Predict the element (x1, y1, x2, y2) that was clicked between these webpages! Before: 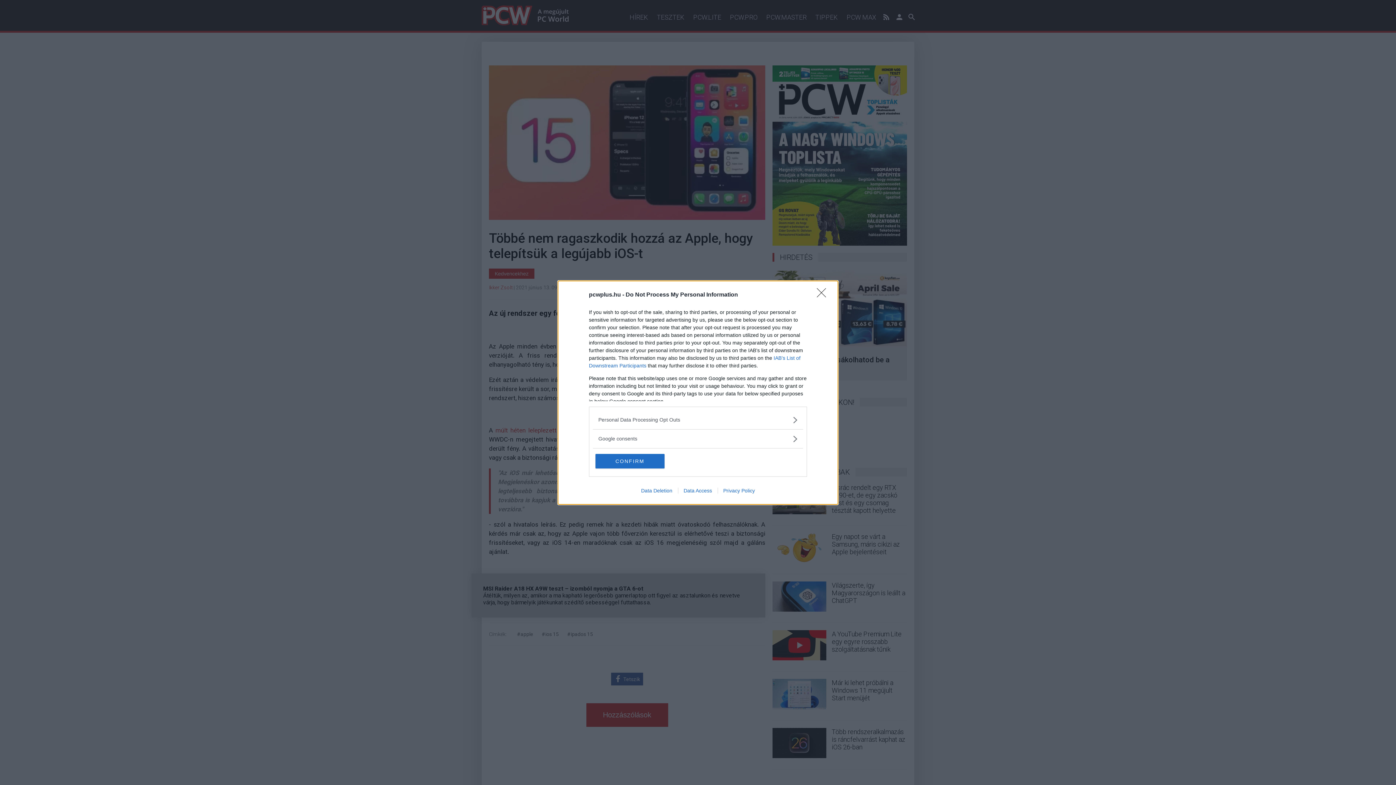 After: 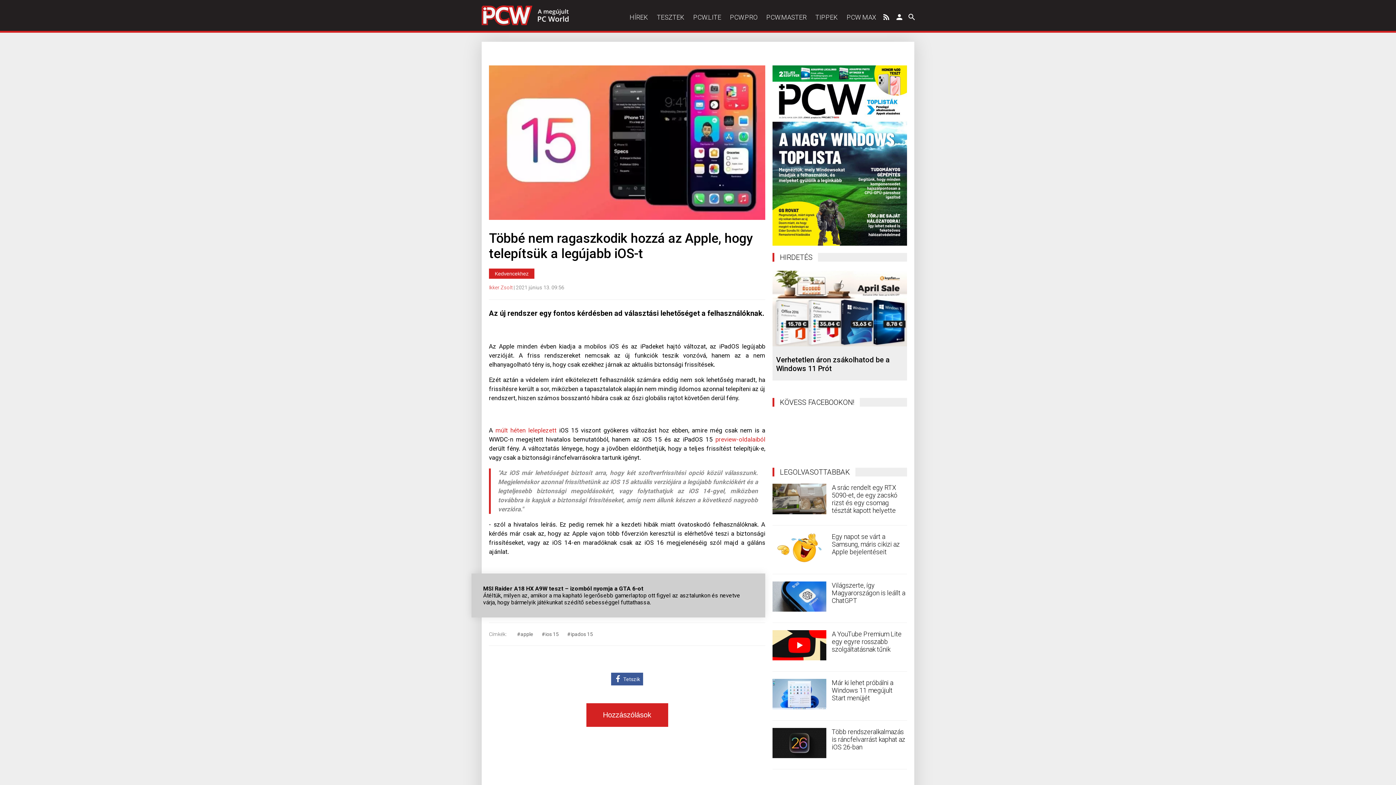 Action: label: Close bbox: (817, 288, 830, 302)